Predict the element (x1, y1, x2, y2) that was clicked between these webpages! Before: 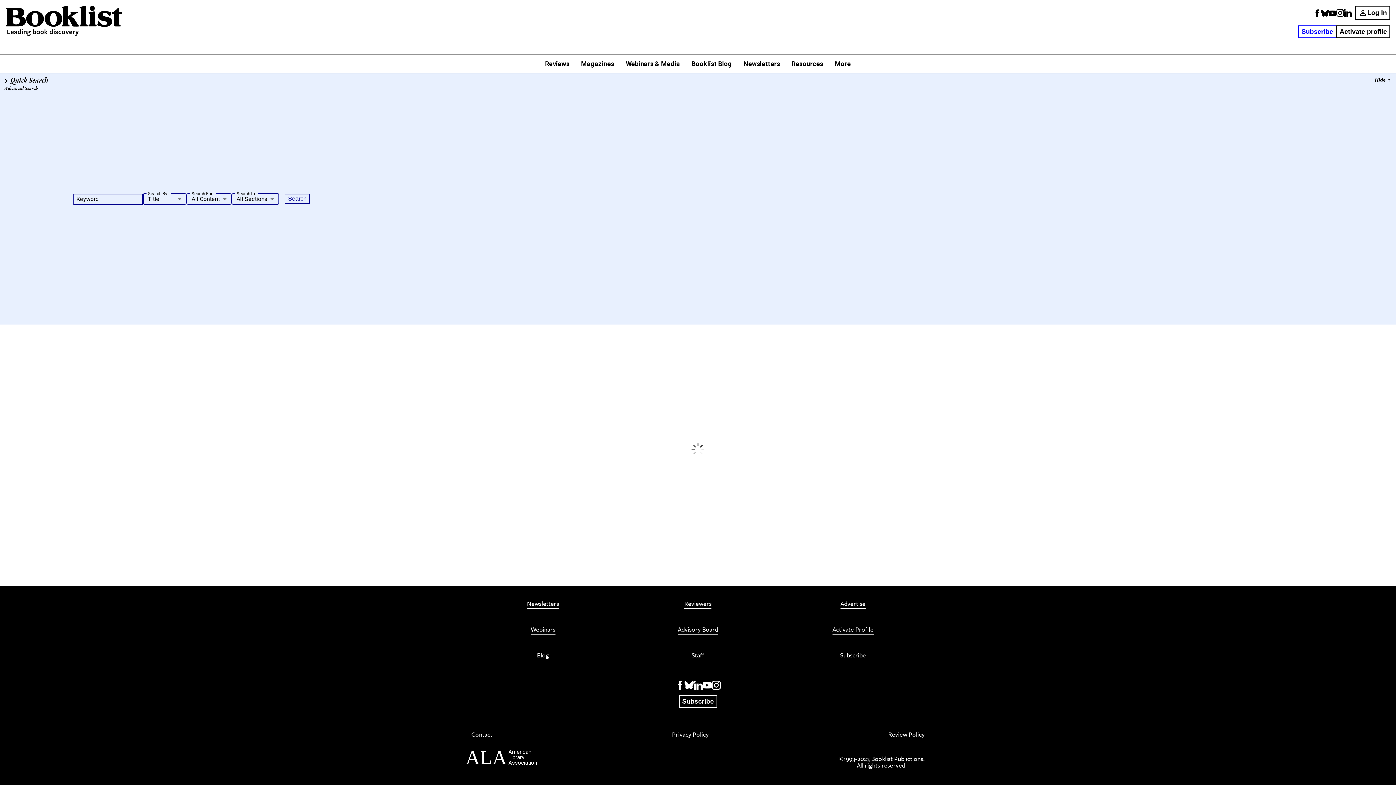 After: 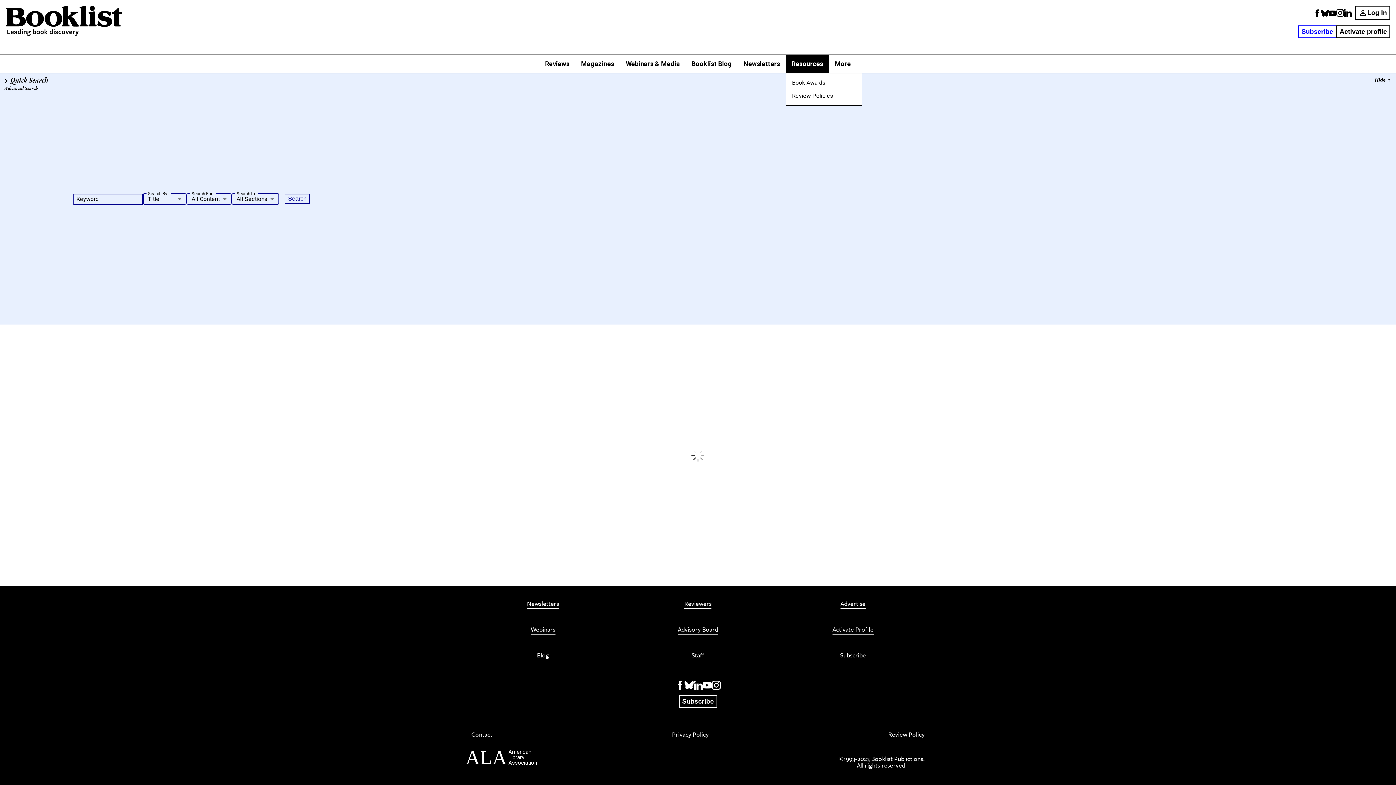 Action: bbox: (786, 54, 829, 73) label: Resources